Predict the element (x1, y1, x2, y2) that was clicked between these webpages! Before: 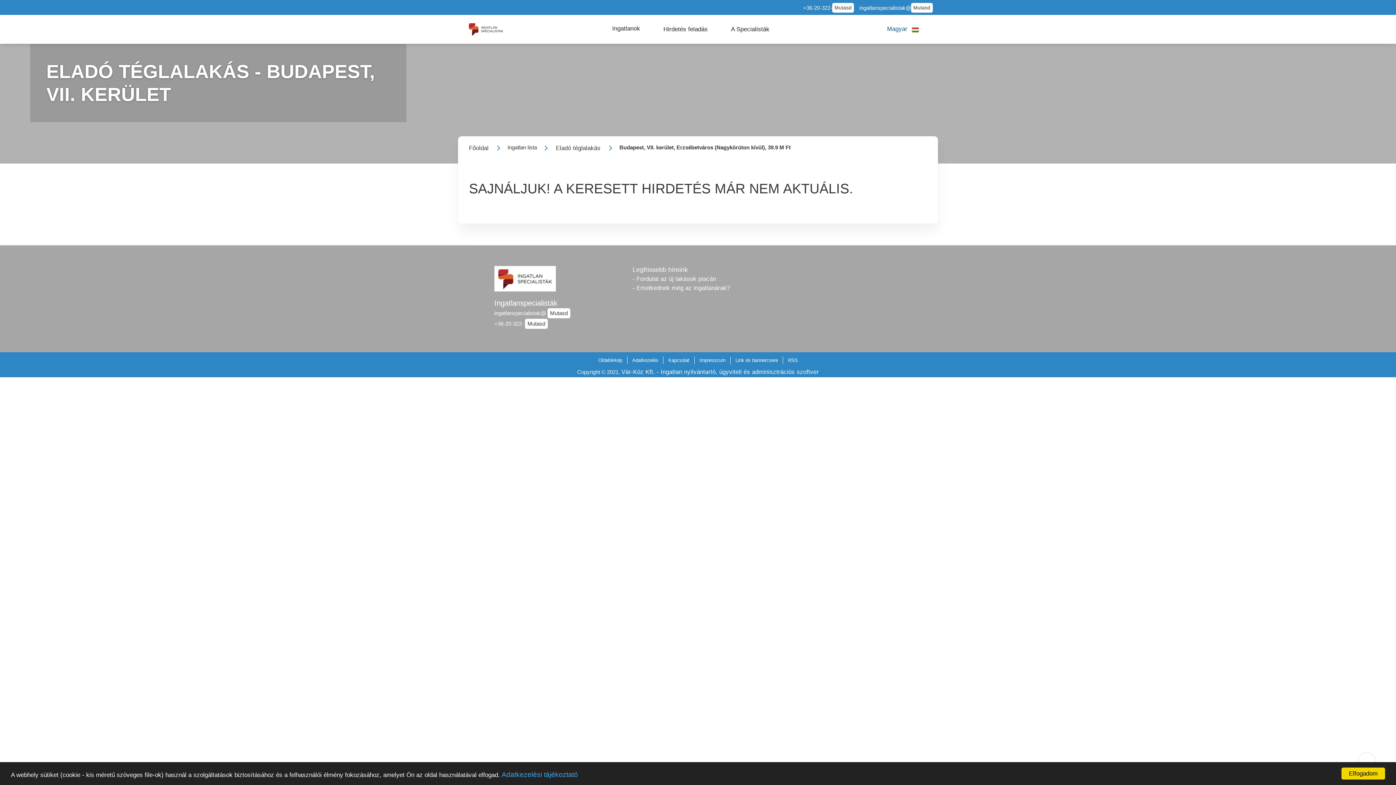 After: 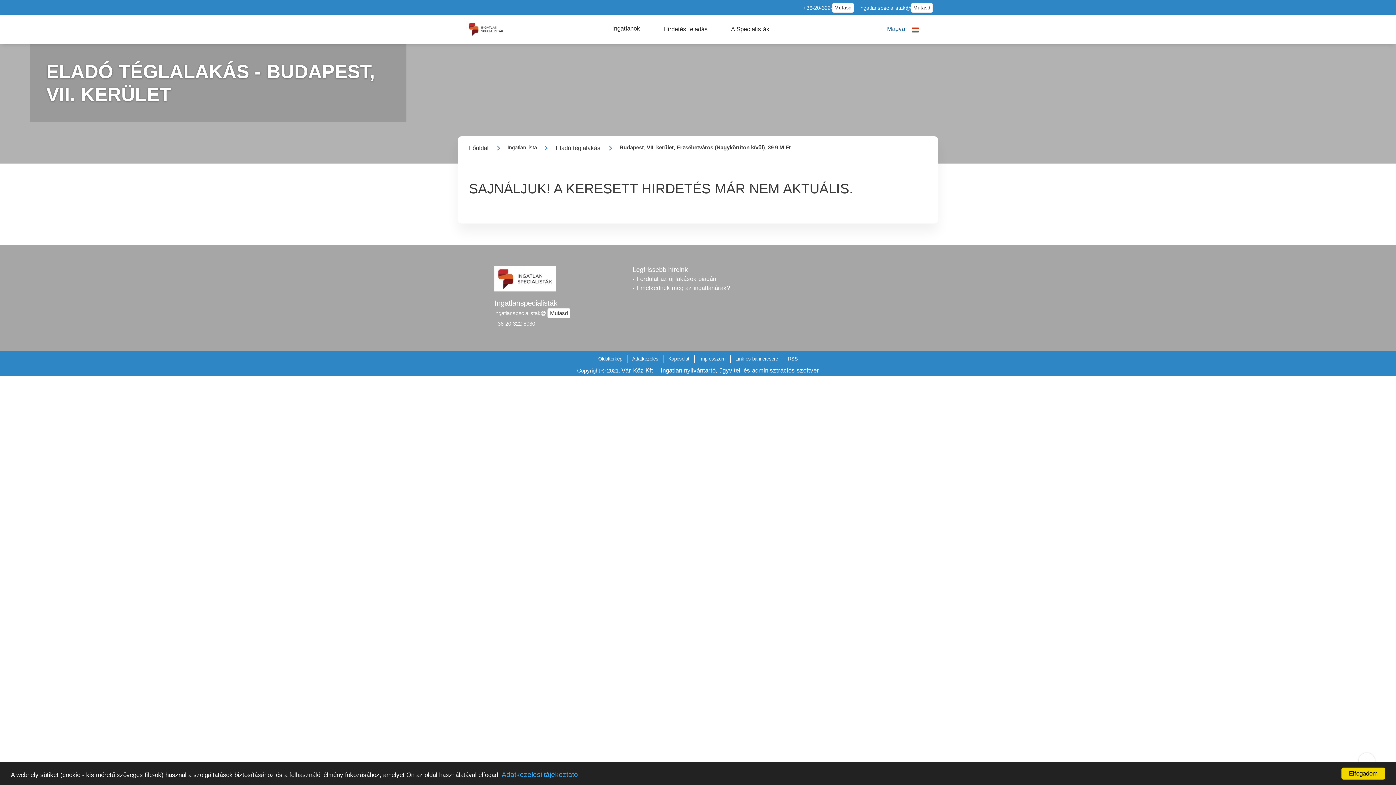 Action: bbox: (525, 318, 548, 329) label: Mutasd